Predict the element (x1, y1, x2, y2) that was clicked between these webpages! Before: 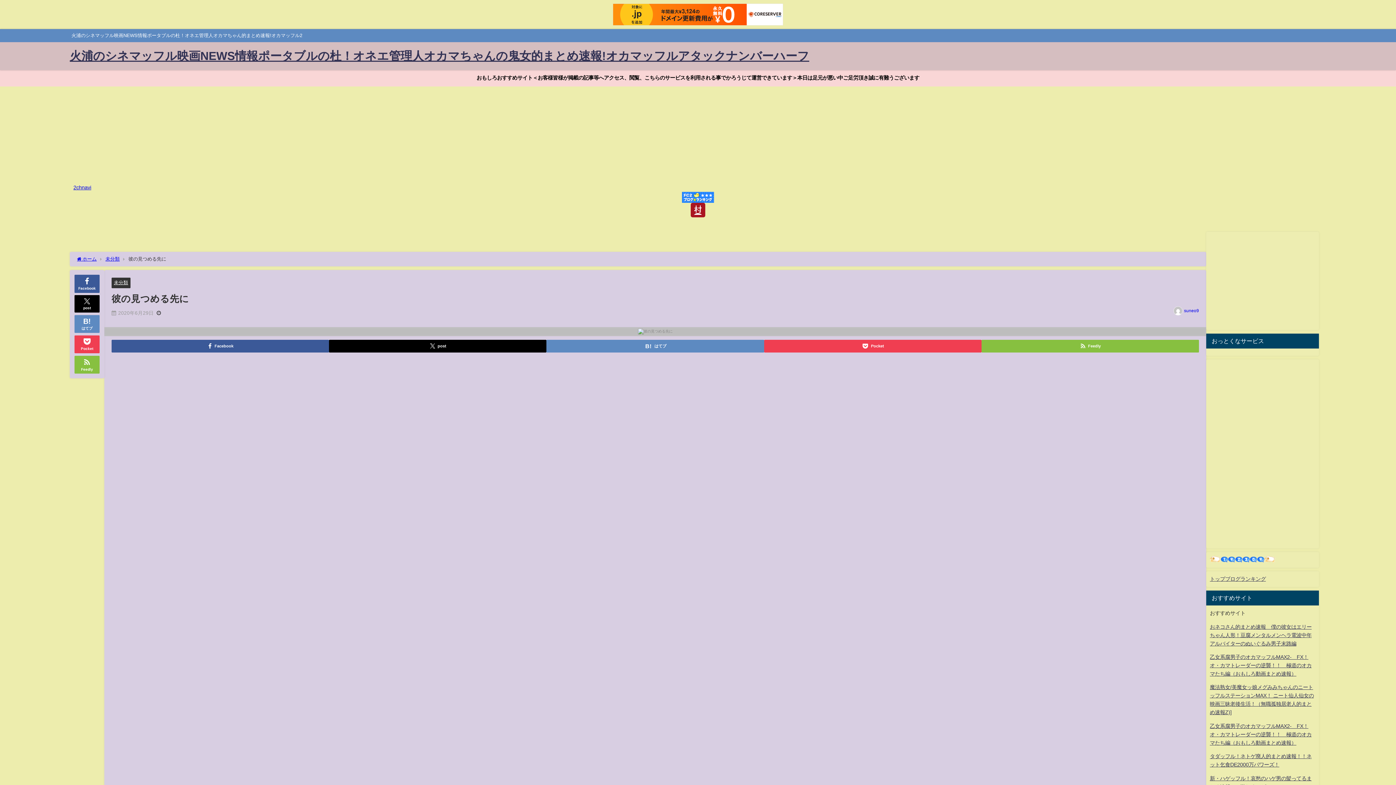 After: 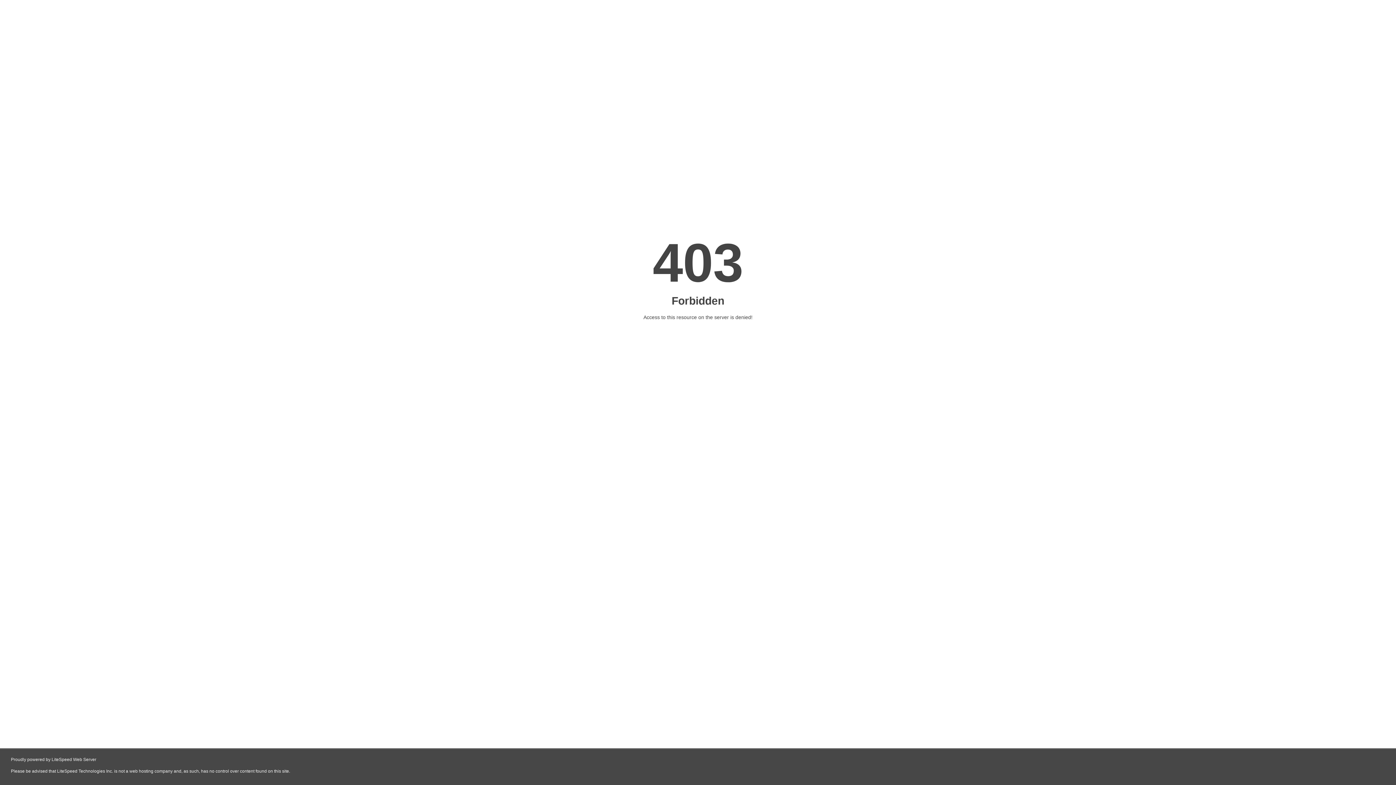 Action: bbox: (1210, 576, 1266, 581) label: トップブログランキング